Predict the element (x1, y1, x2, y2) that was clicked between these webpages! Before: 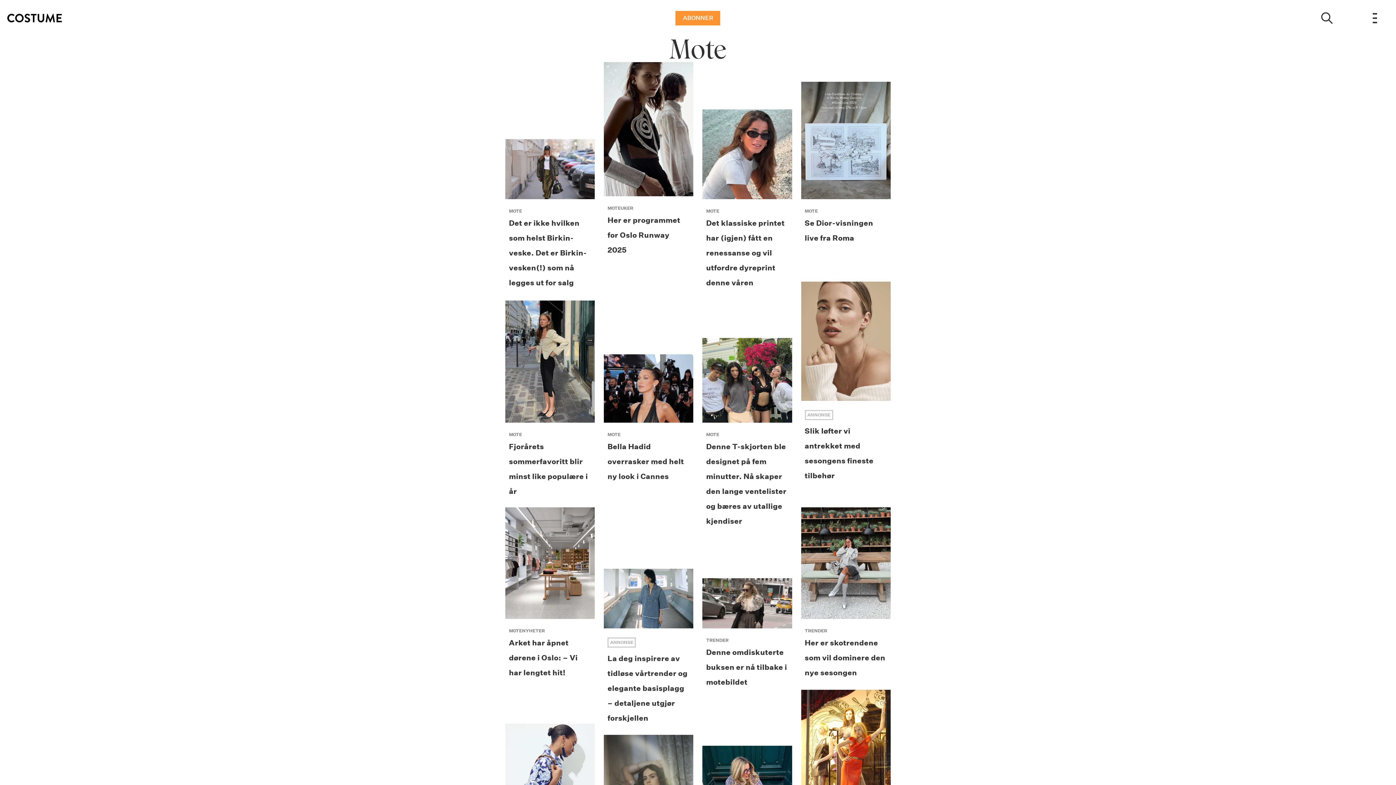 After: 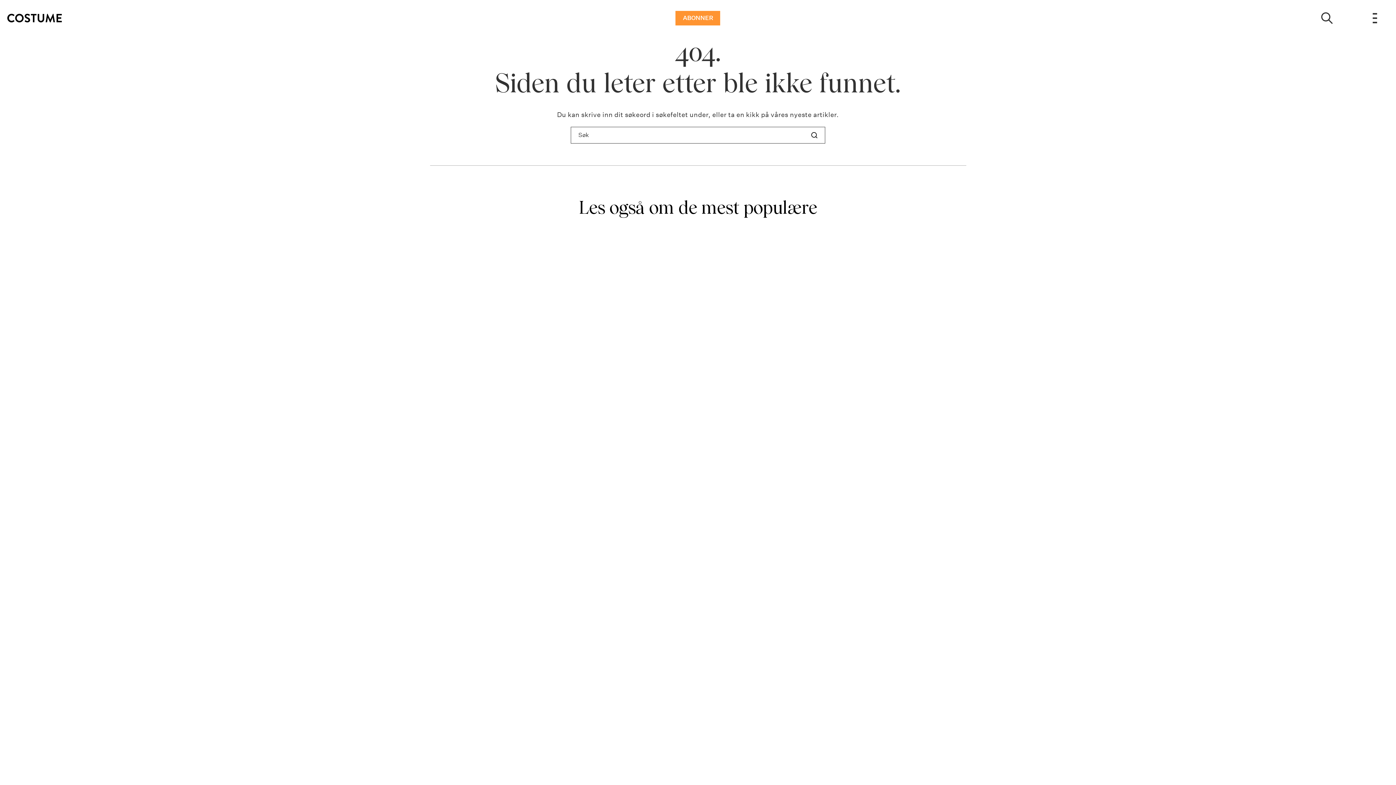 Action: bbox: (801, 281, 890, 484) label: ANNONSE
Slik løfter vi antrekket med sesongens fineste tilbehør